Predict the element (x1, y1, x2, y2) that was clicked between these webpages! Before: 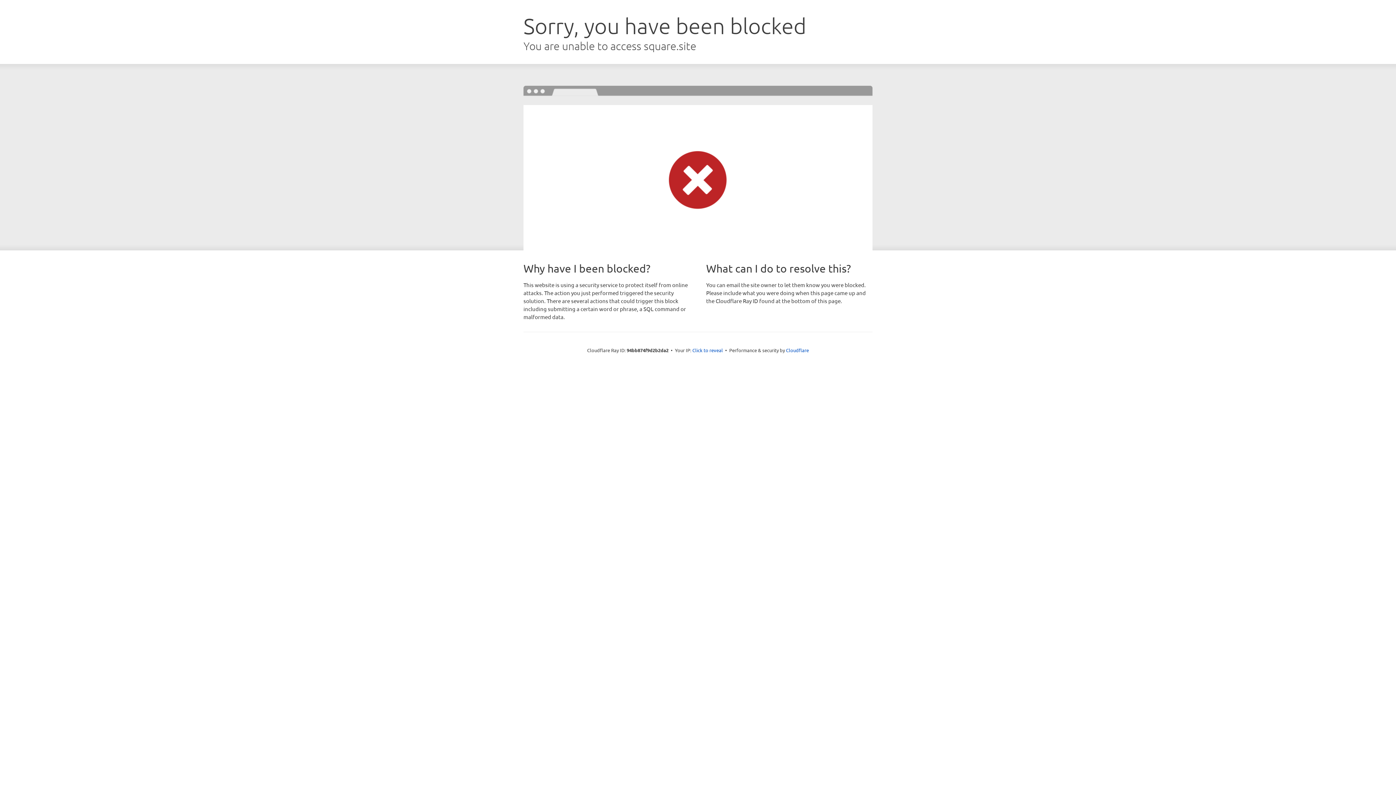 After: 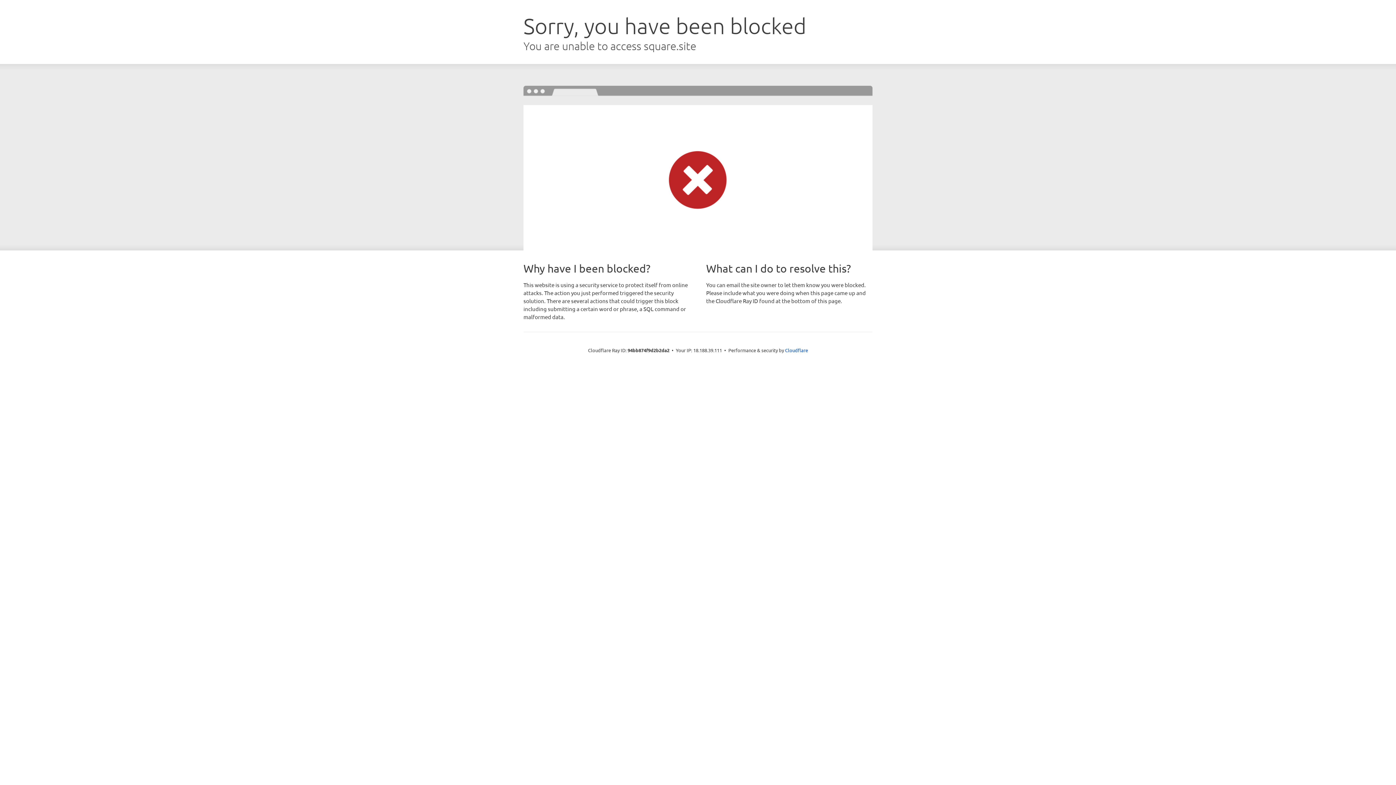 Action: bbox: (692, 346, 723, 353) label: Click to reveal